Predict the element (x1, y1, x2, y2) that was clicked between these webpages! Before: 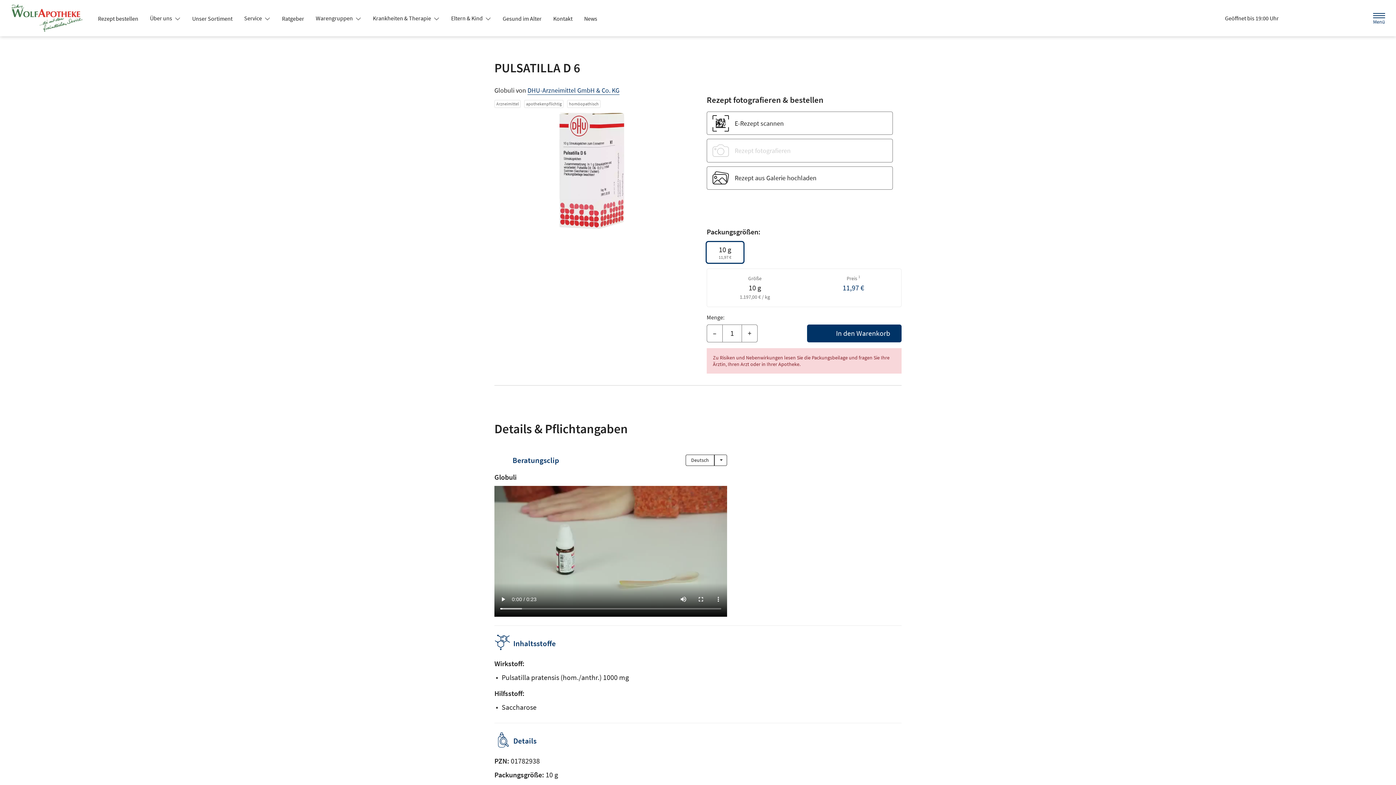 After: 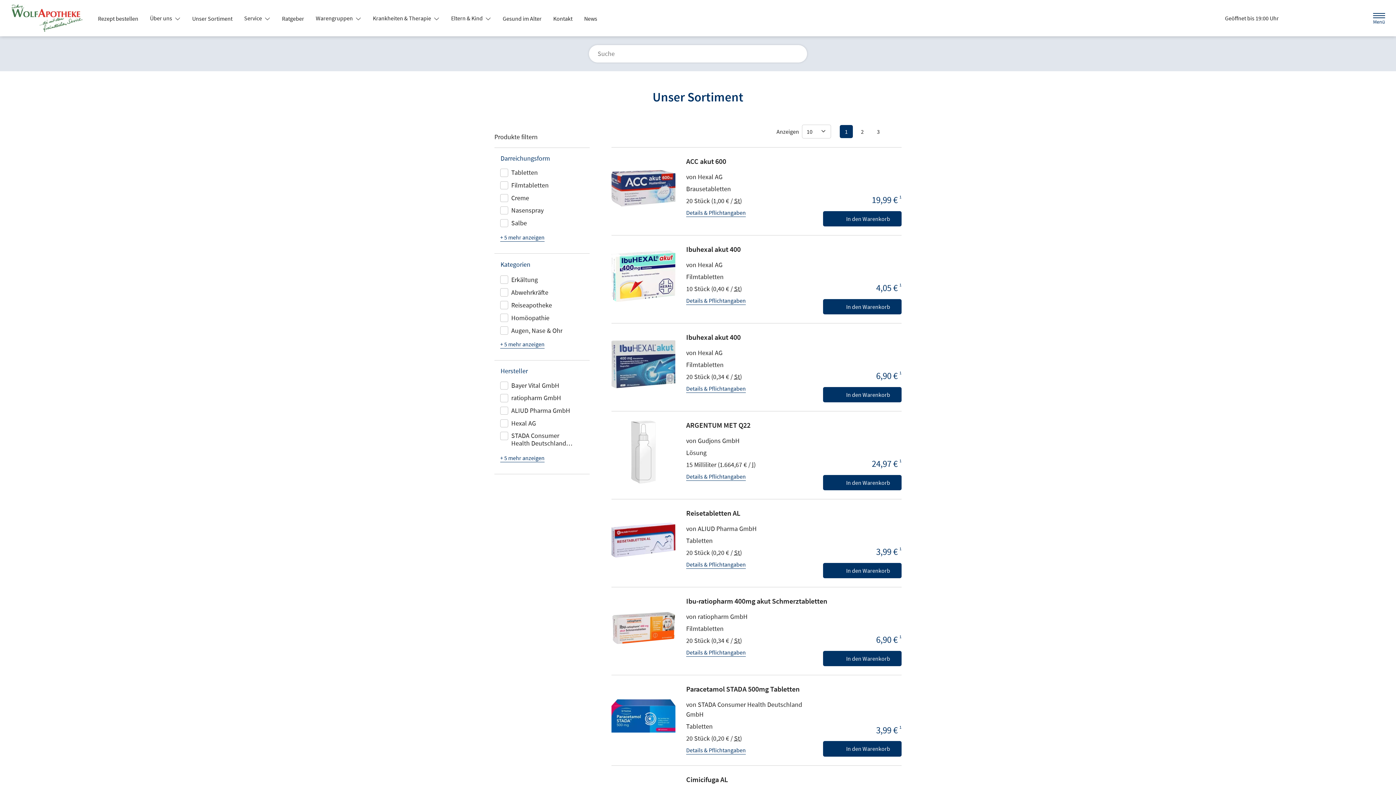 Action: bbox: (186, 12, 238, 25) label: Unser Sortiment